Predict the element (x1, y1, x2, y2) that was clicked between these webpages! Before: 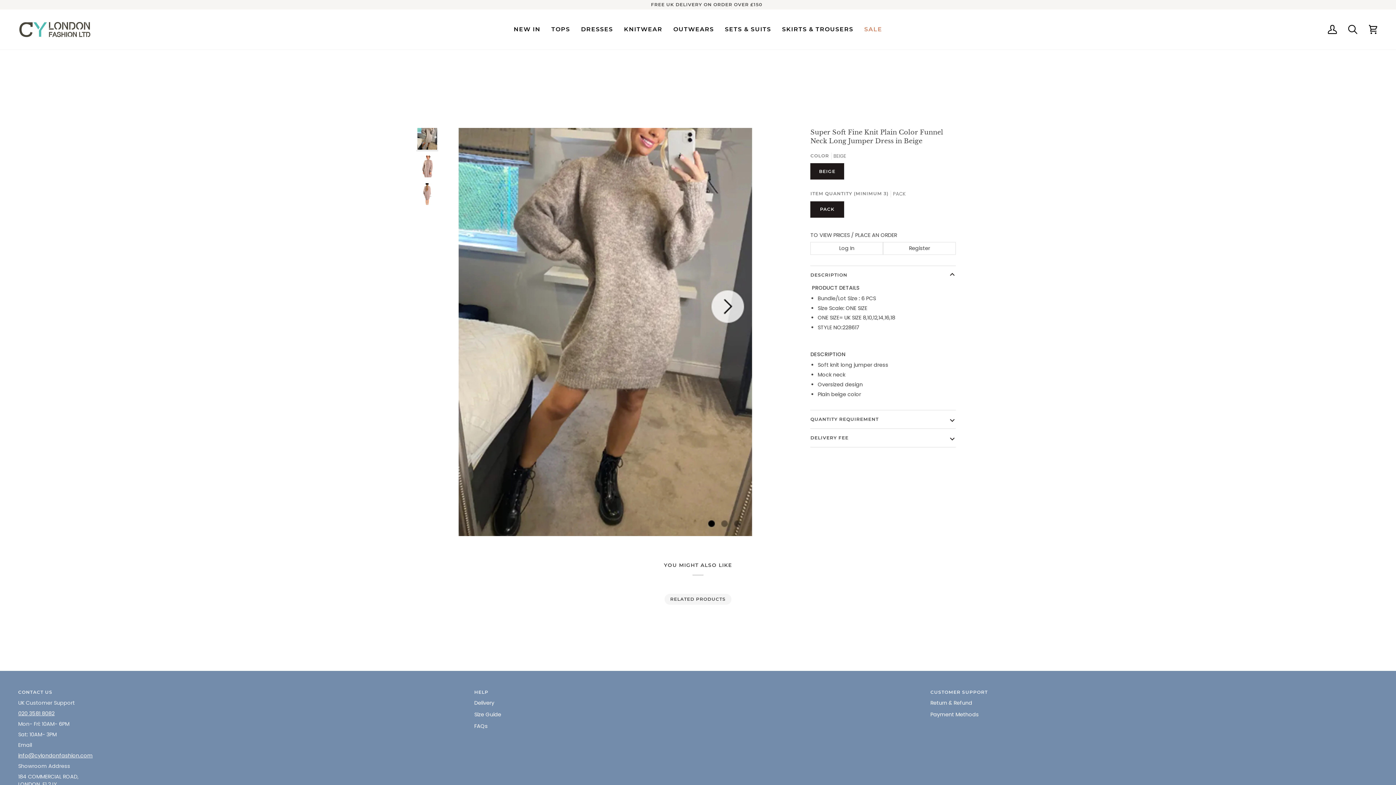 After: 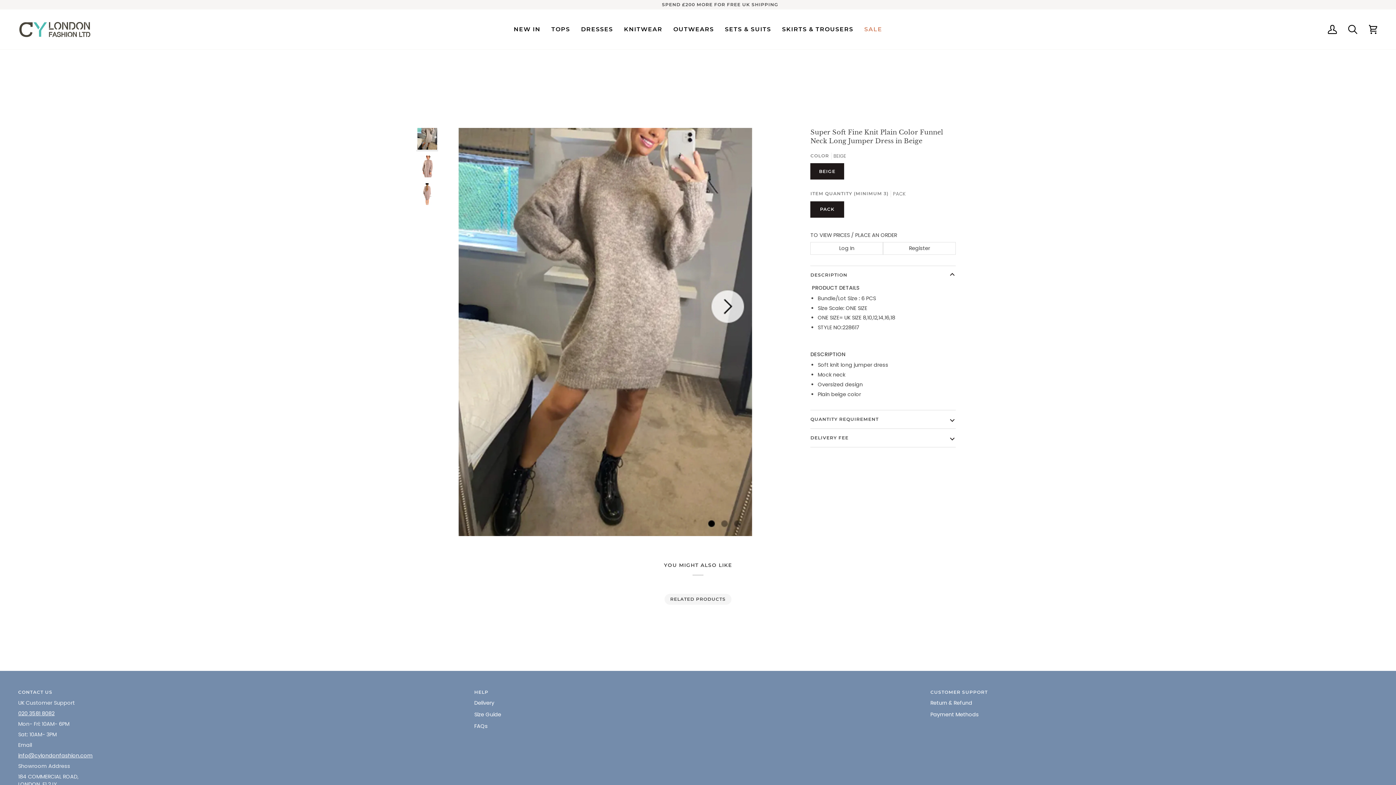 Action: bbox: (474, 689, 921, 699) label: Help